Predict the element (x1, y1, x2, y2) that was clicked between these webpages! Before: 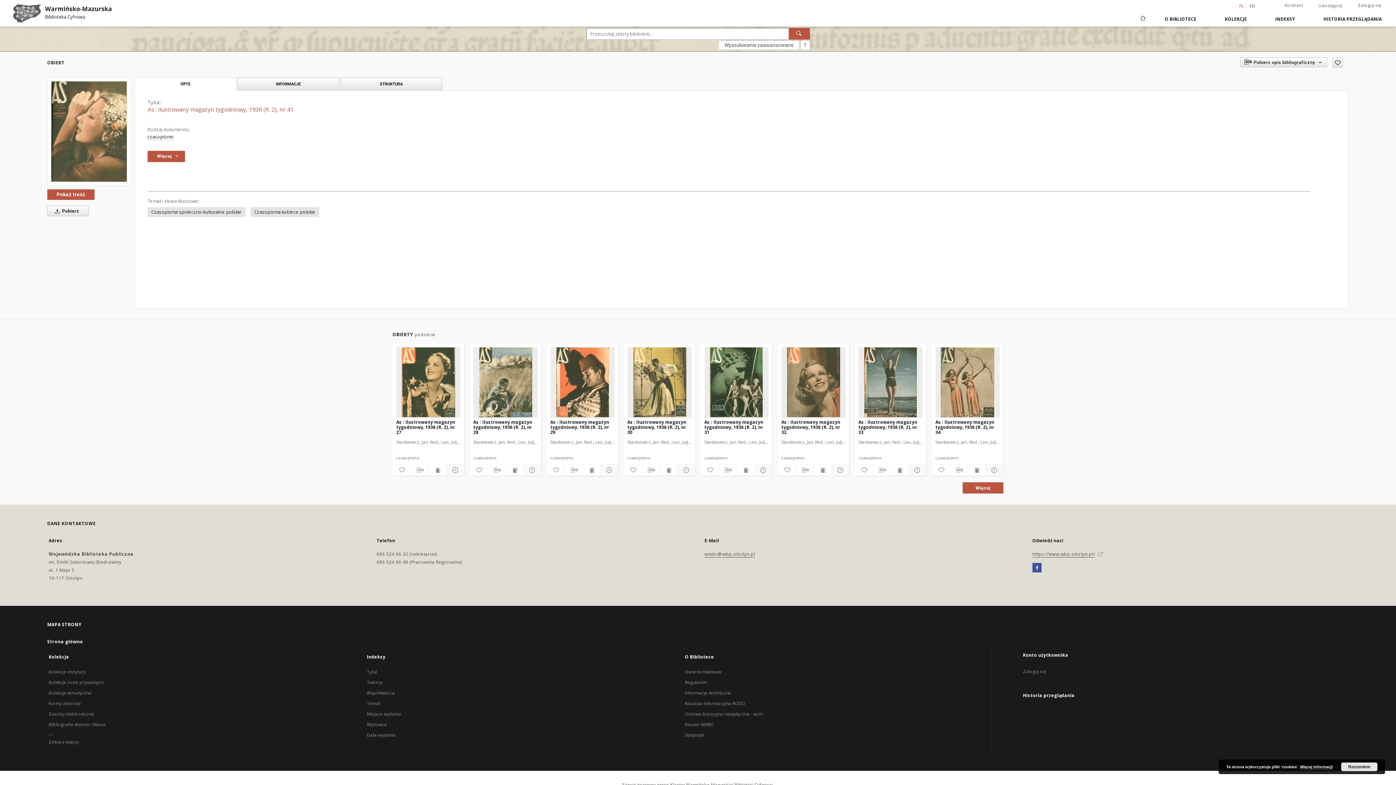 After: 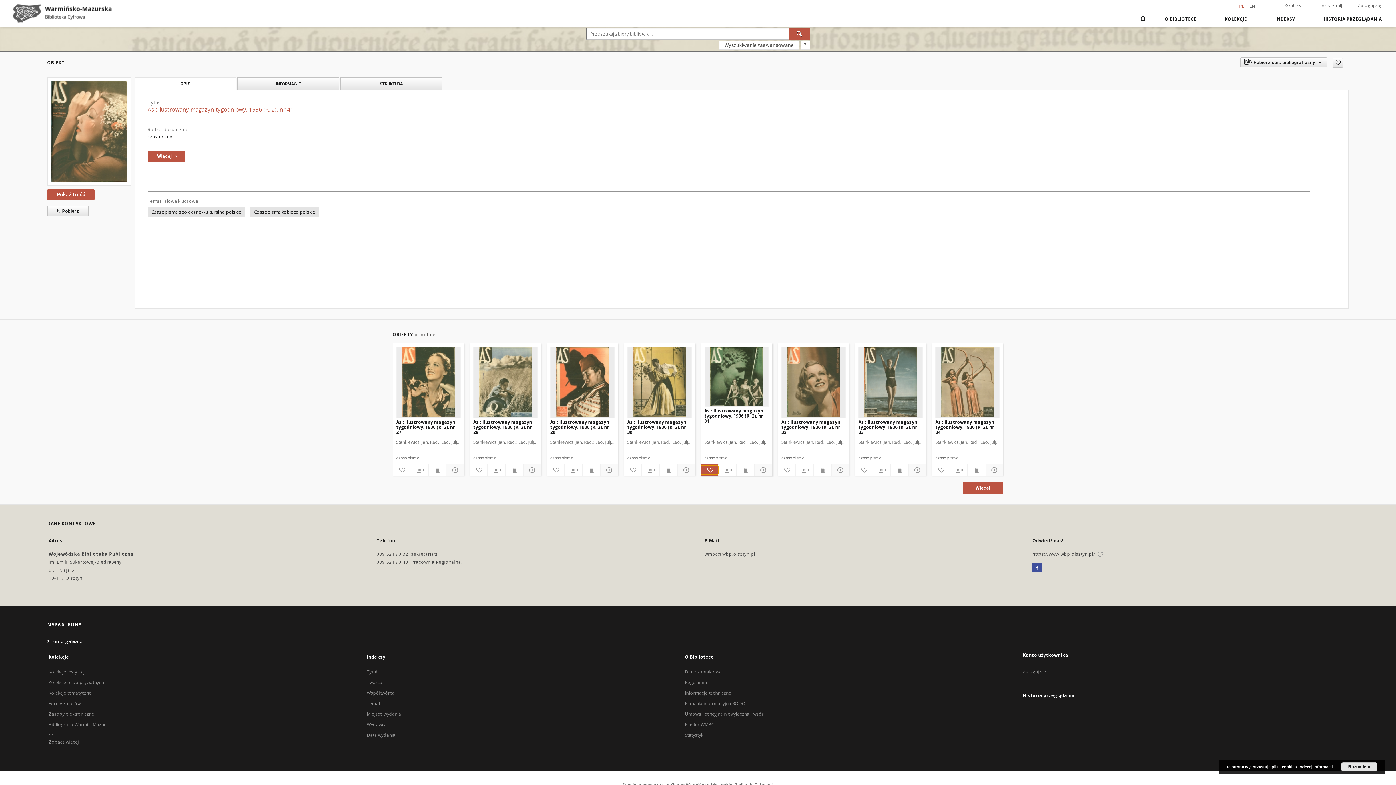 Action: bbox: (700, 465, 718, 474) label: Dodaj do ulubionych